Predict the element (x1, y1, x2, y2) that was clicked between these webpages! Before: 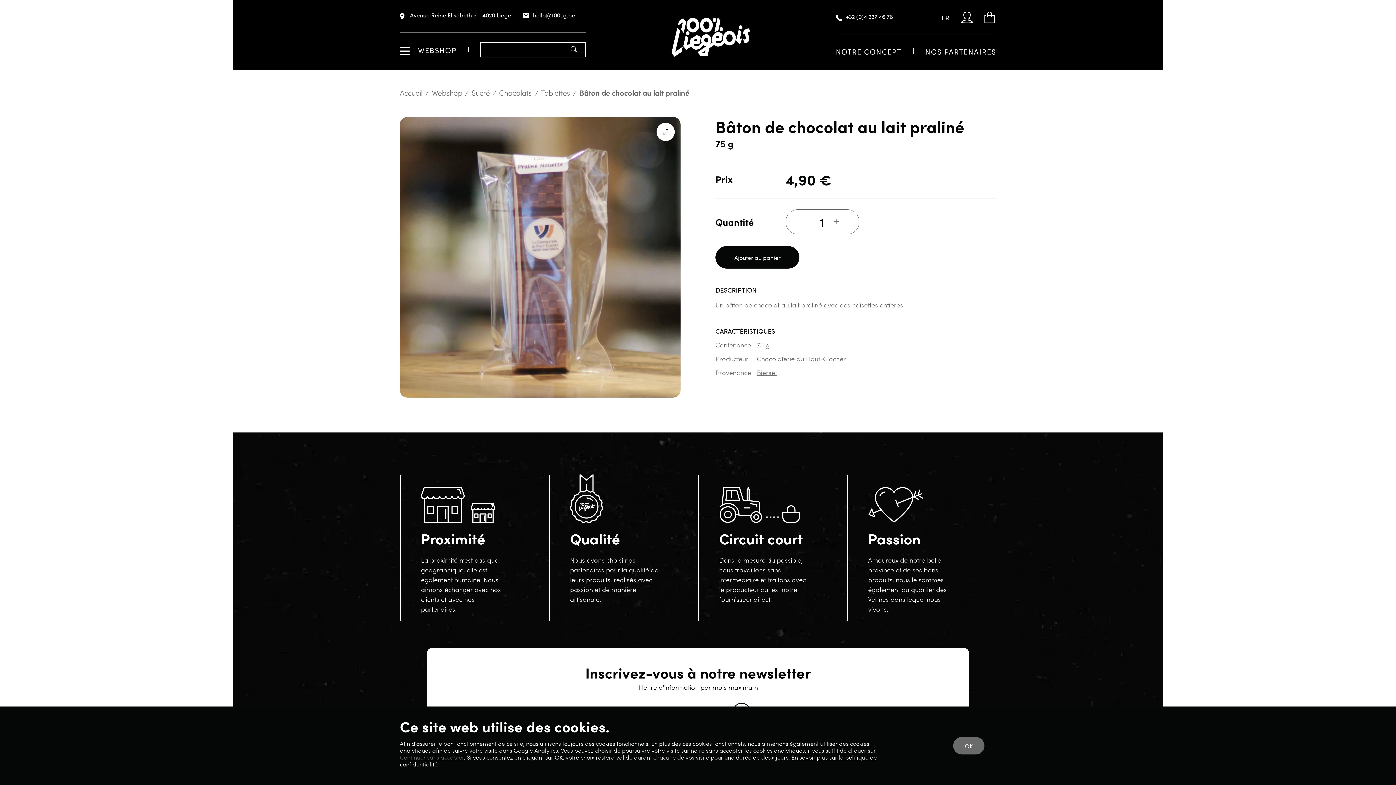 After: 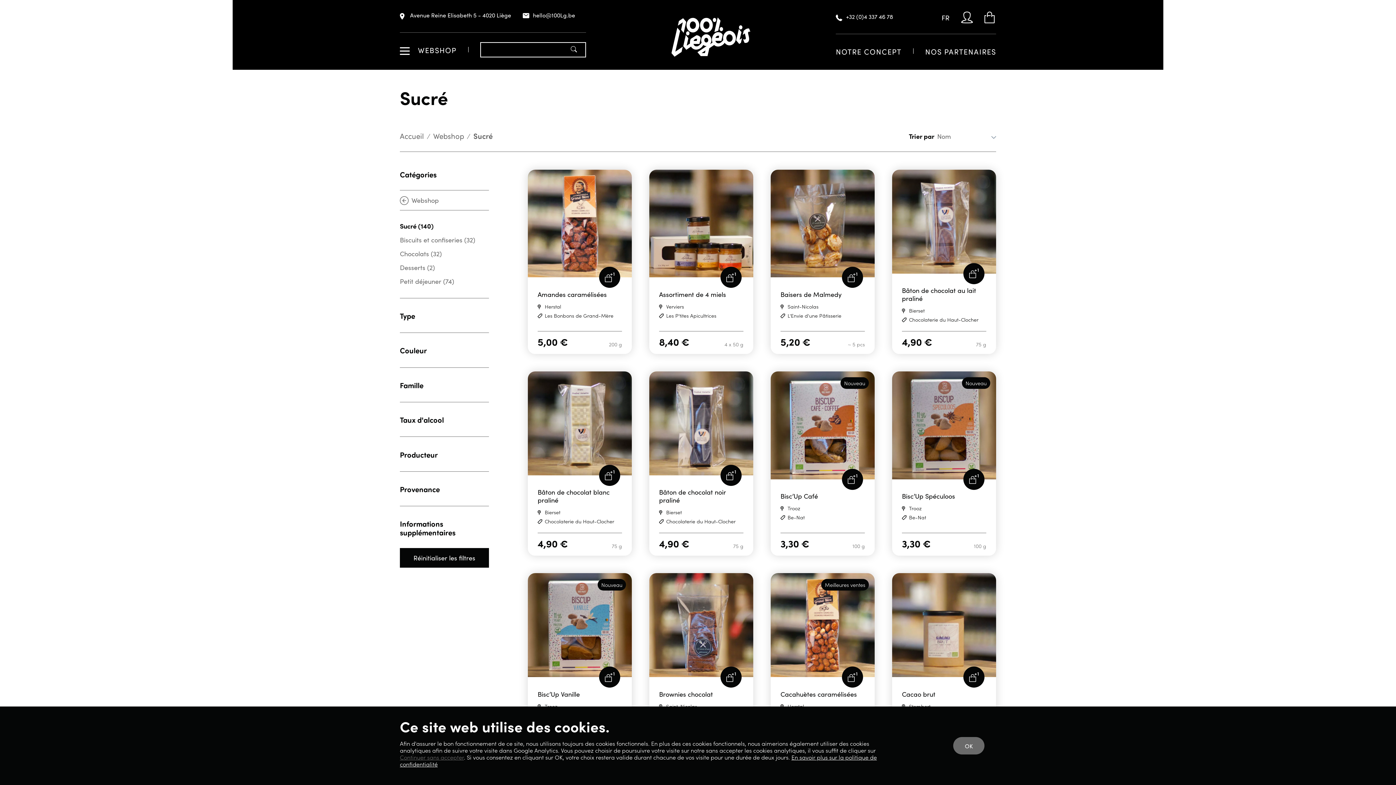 Action: bbox: (471, 87, 489, 97) label: Sucré